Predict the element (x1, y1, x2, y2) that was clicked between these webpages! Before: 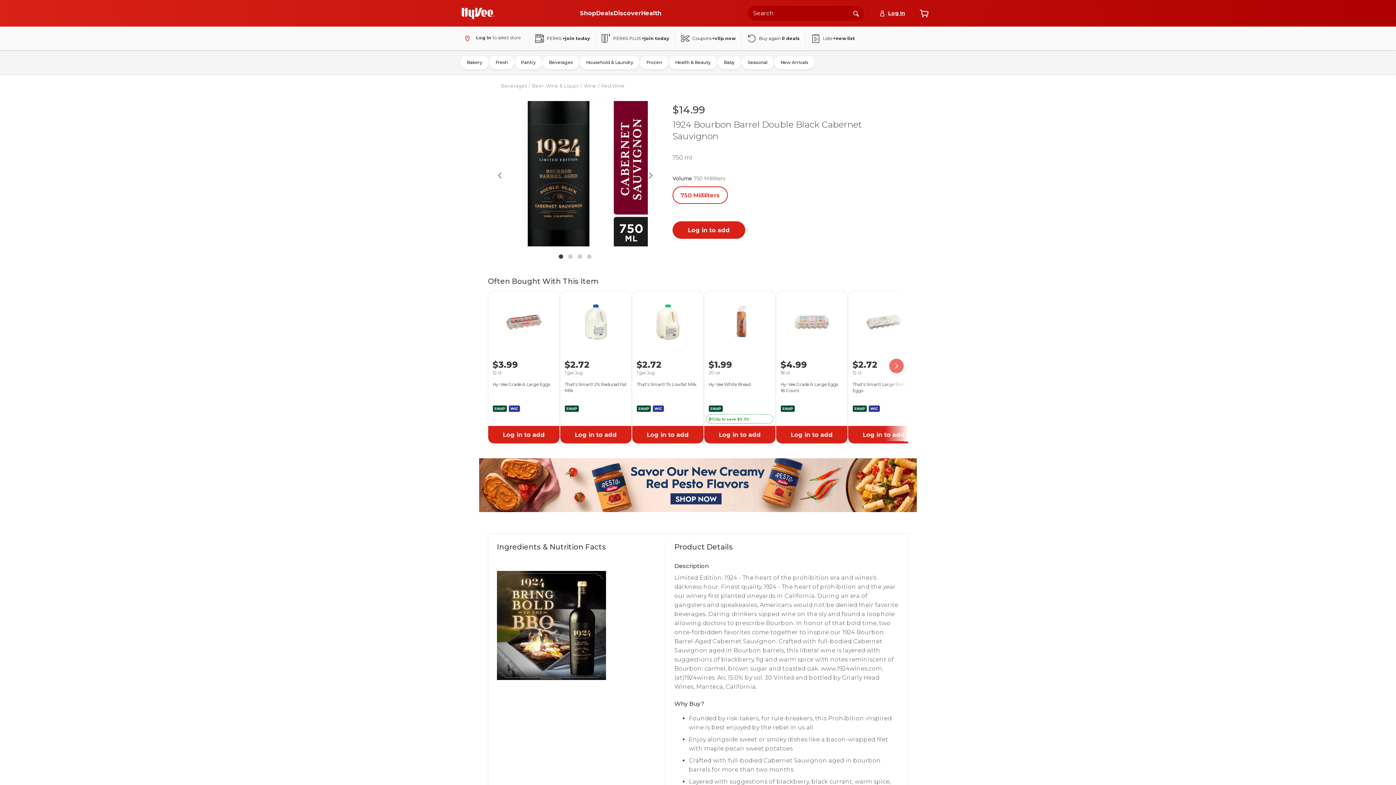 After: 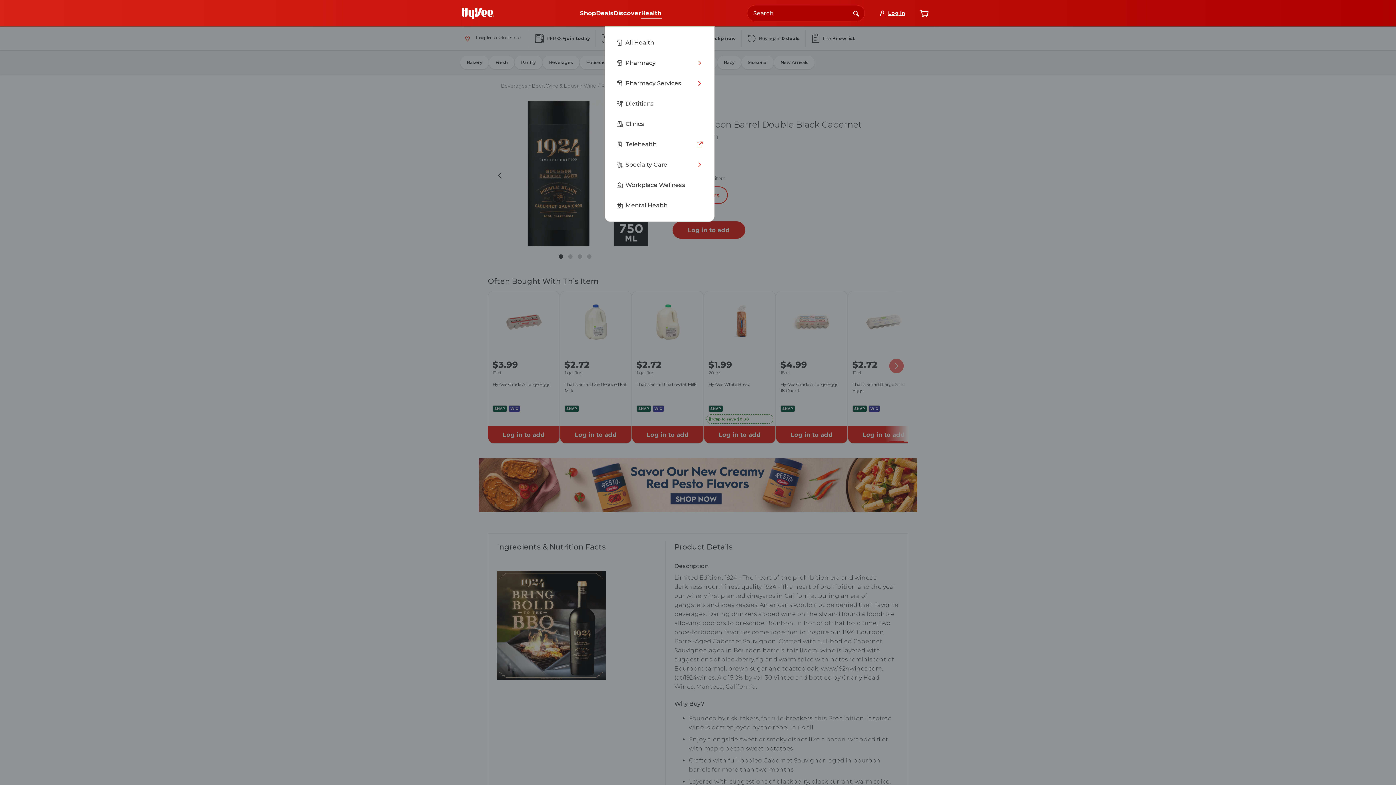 Action: label: Health bbox: (641, 7, 661, 19)